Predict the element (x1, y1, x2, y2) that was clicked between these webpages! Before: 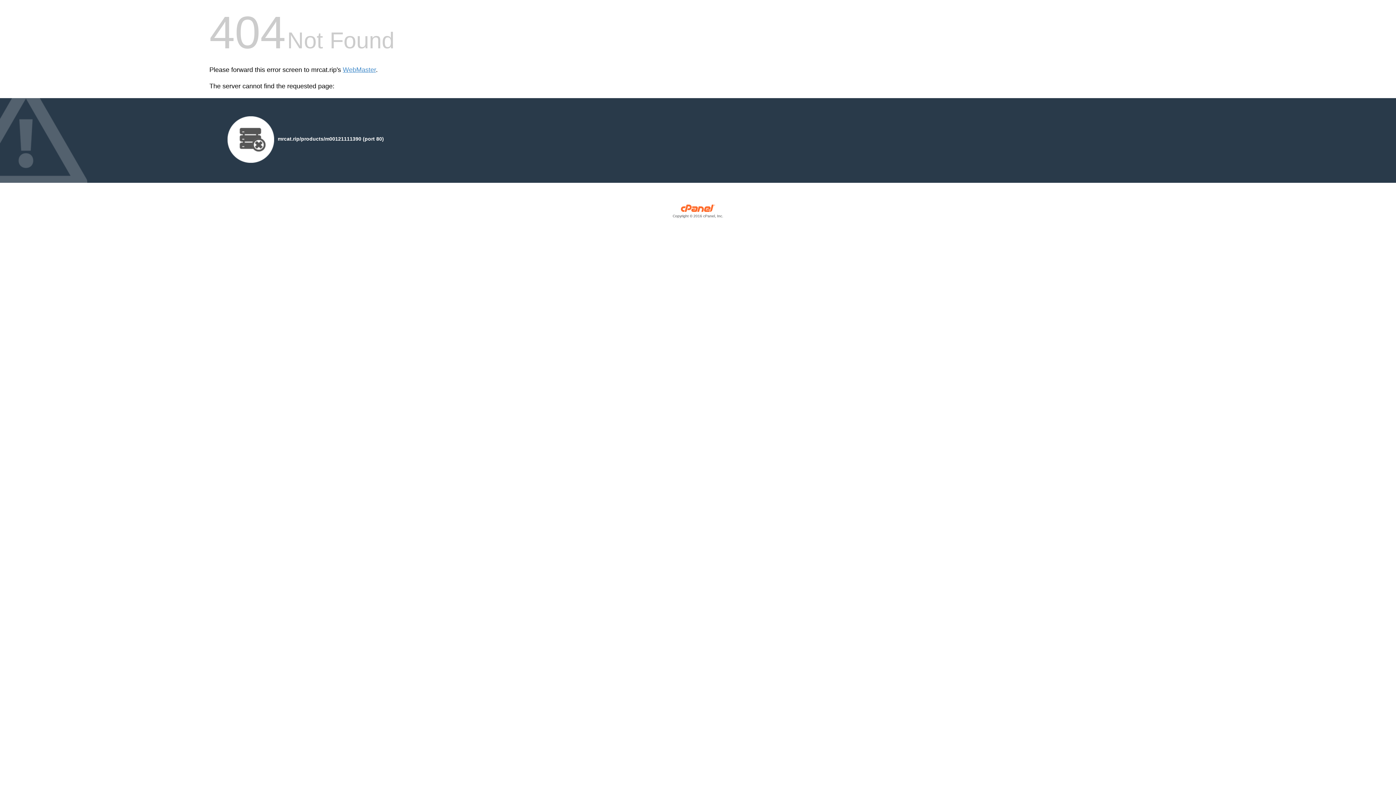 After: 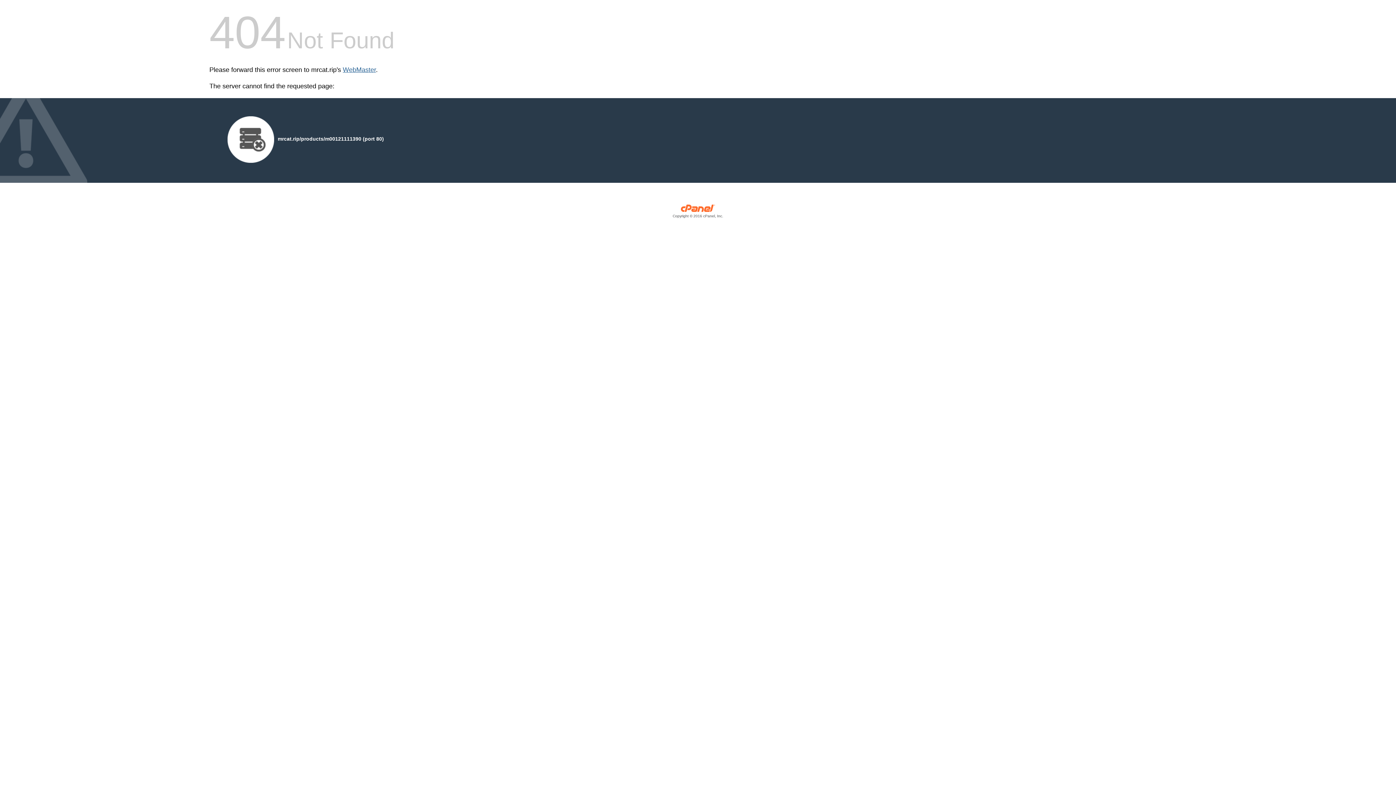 Action: bbox: (342, 66, 376, 73) label: WebMaster